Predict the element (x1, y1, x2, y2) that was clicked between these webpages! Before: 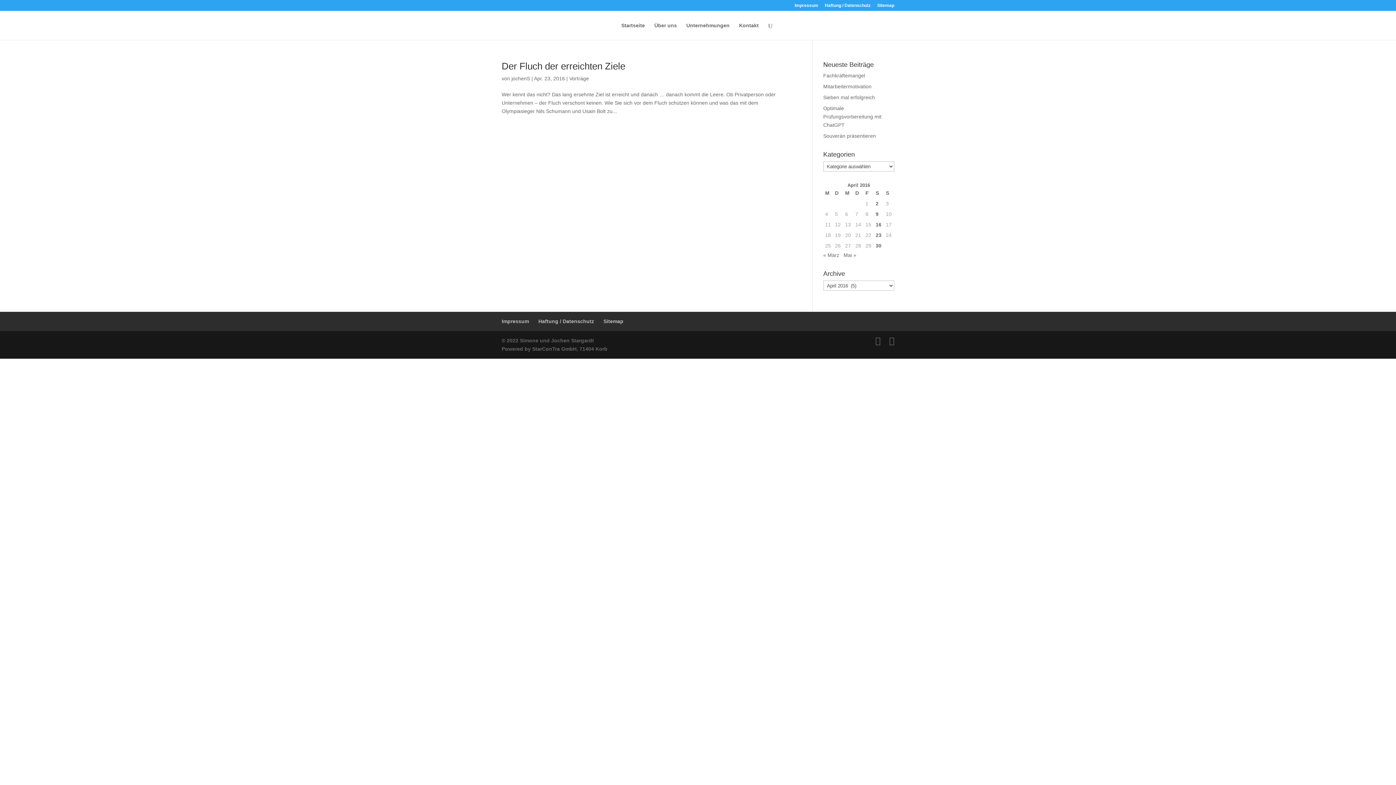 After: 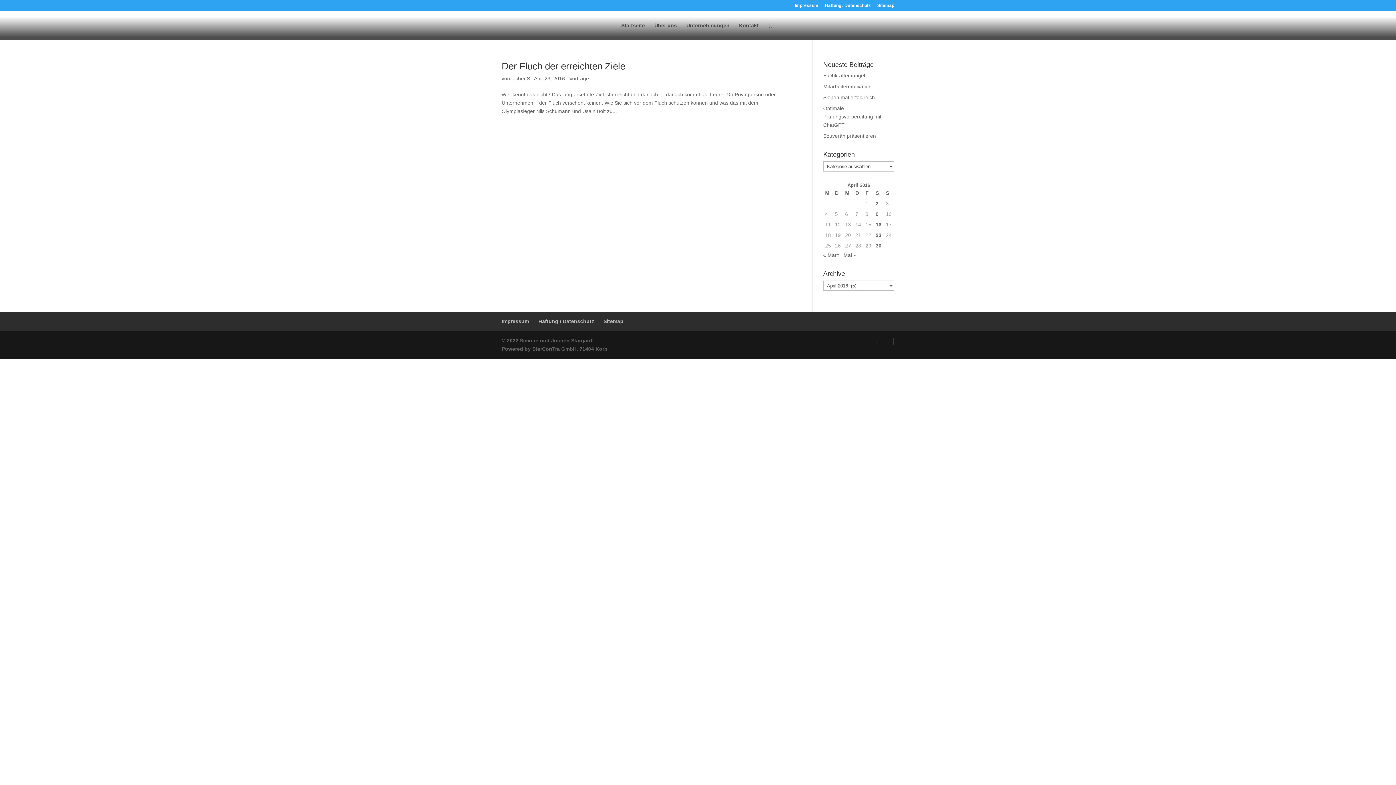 Action: label: Beiträge veröffentlicht am 23. April 2016 bbox: (875, 231, 882, 239)